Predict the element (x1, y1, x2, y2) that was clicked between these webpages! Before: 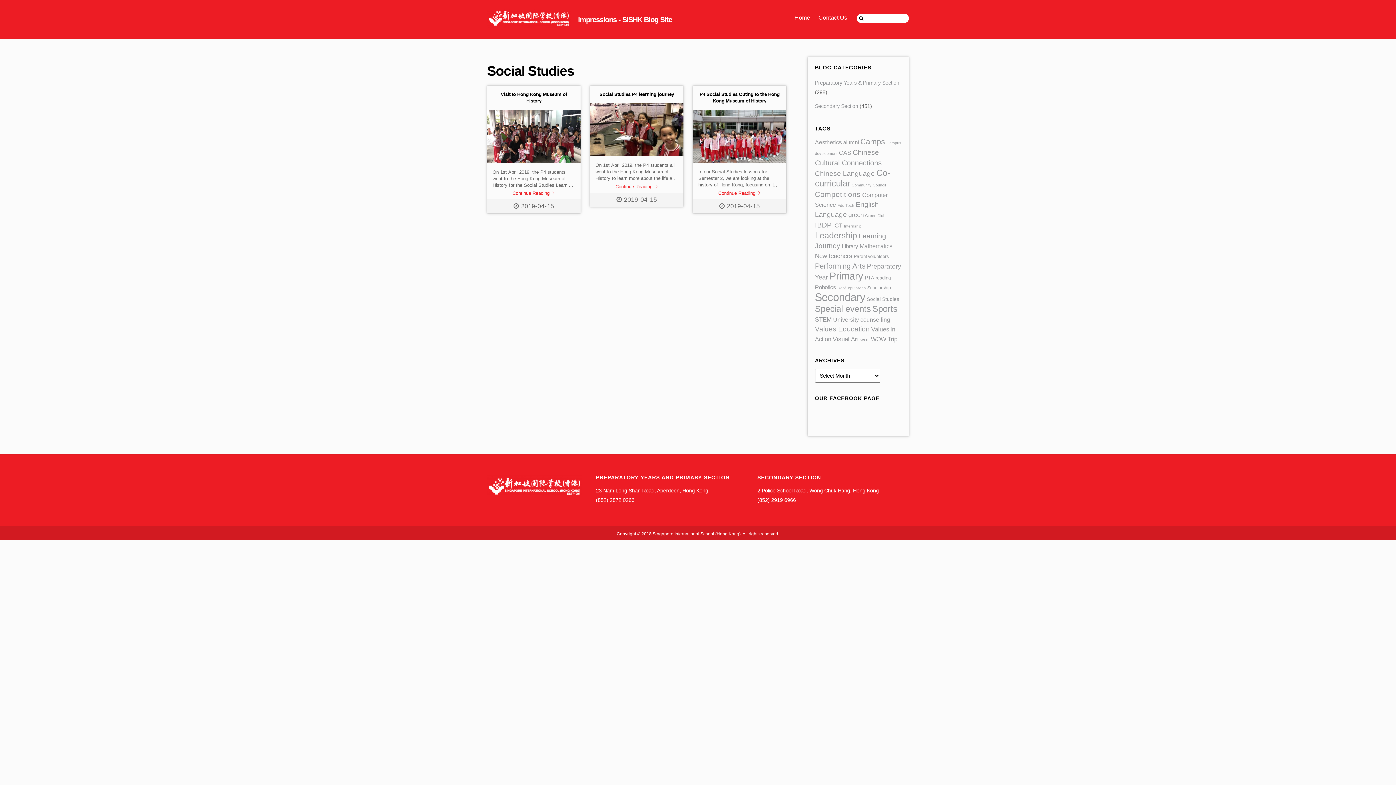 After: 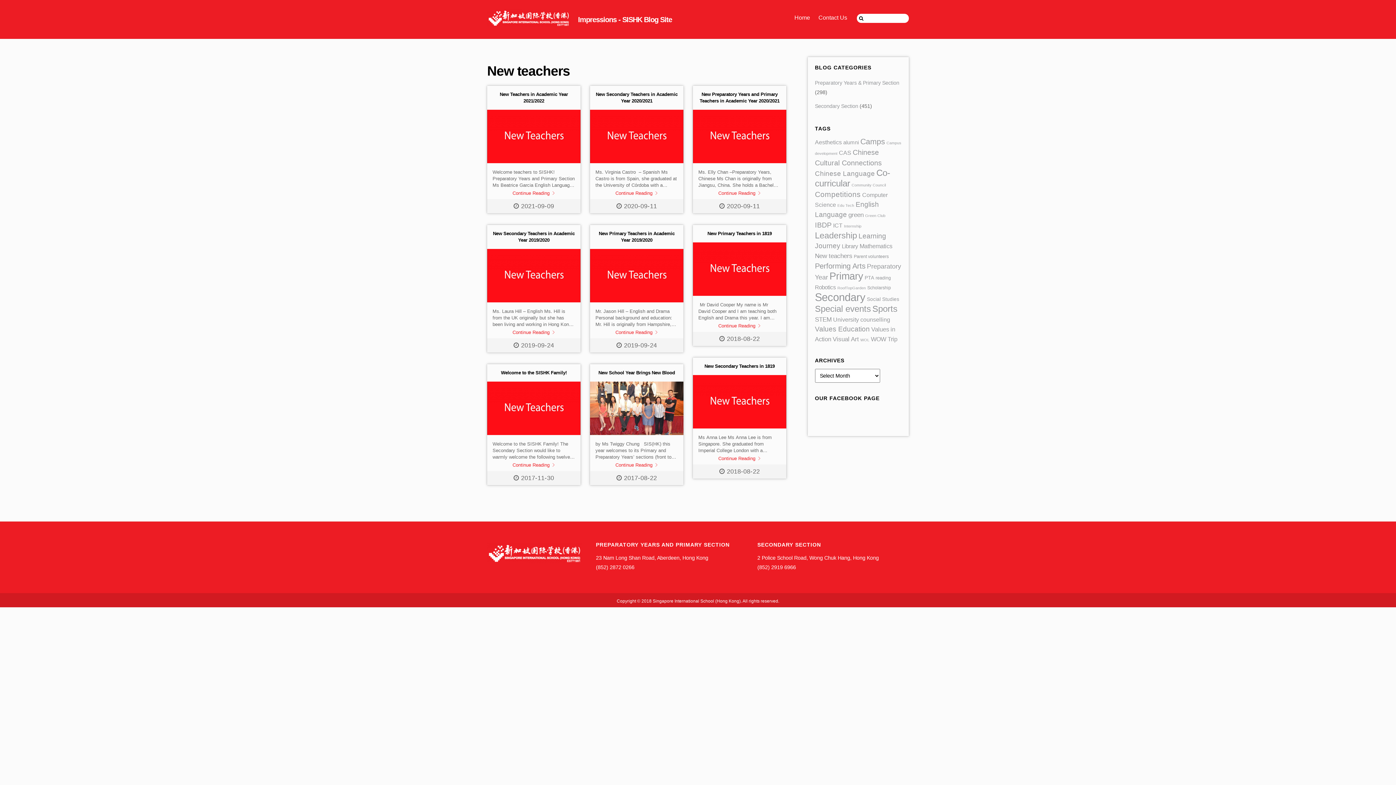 Action: label: New teachers (9 items) bbox: (815, 252, 852, 259)